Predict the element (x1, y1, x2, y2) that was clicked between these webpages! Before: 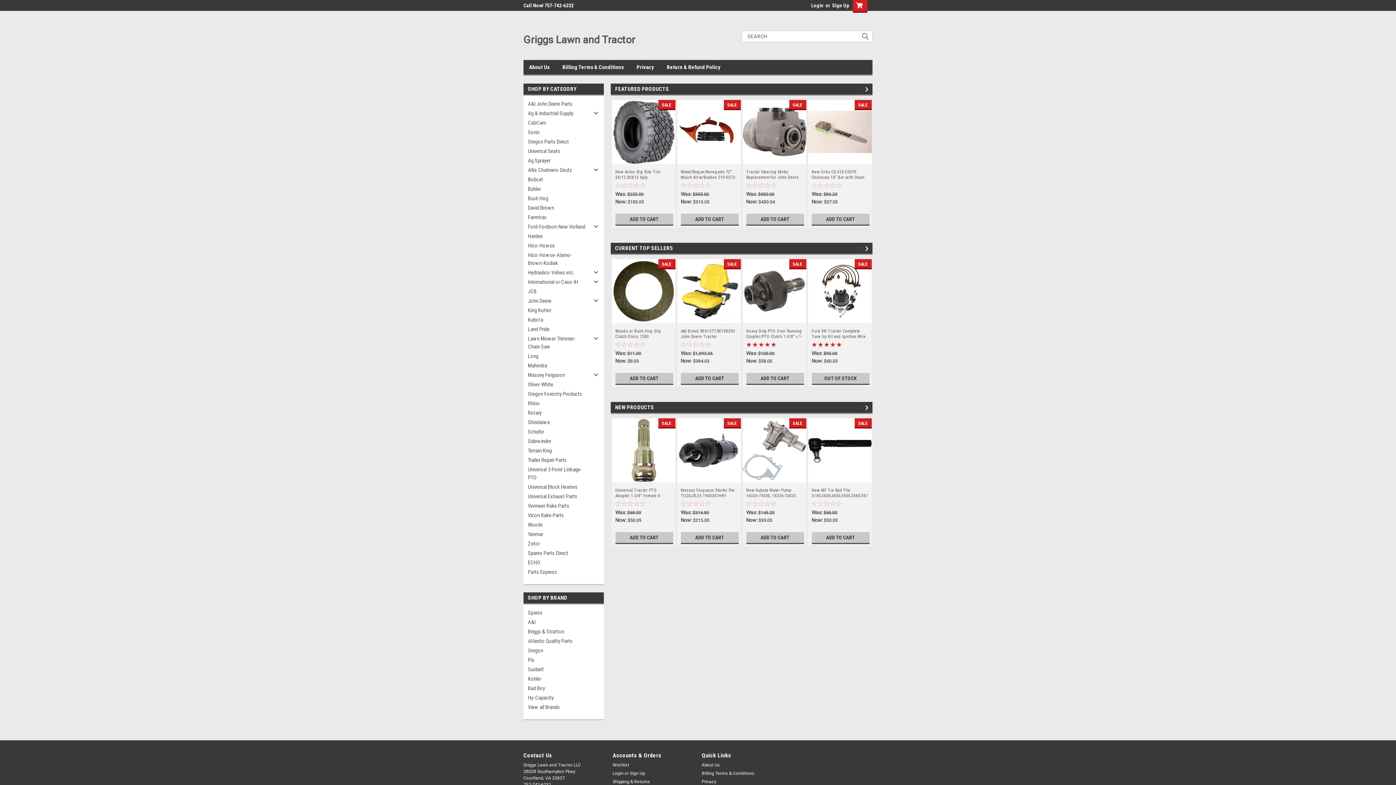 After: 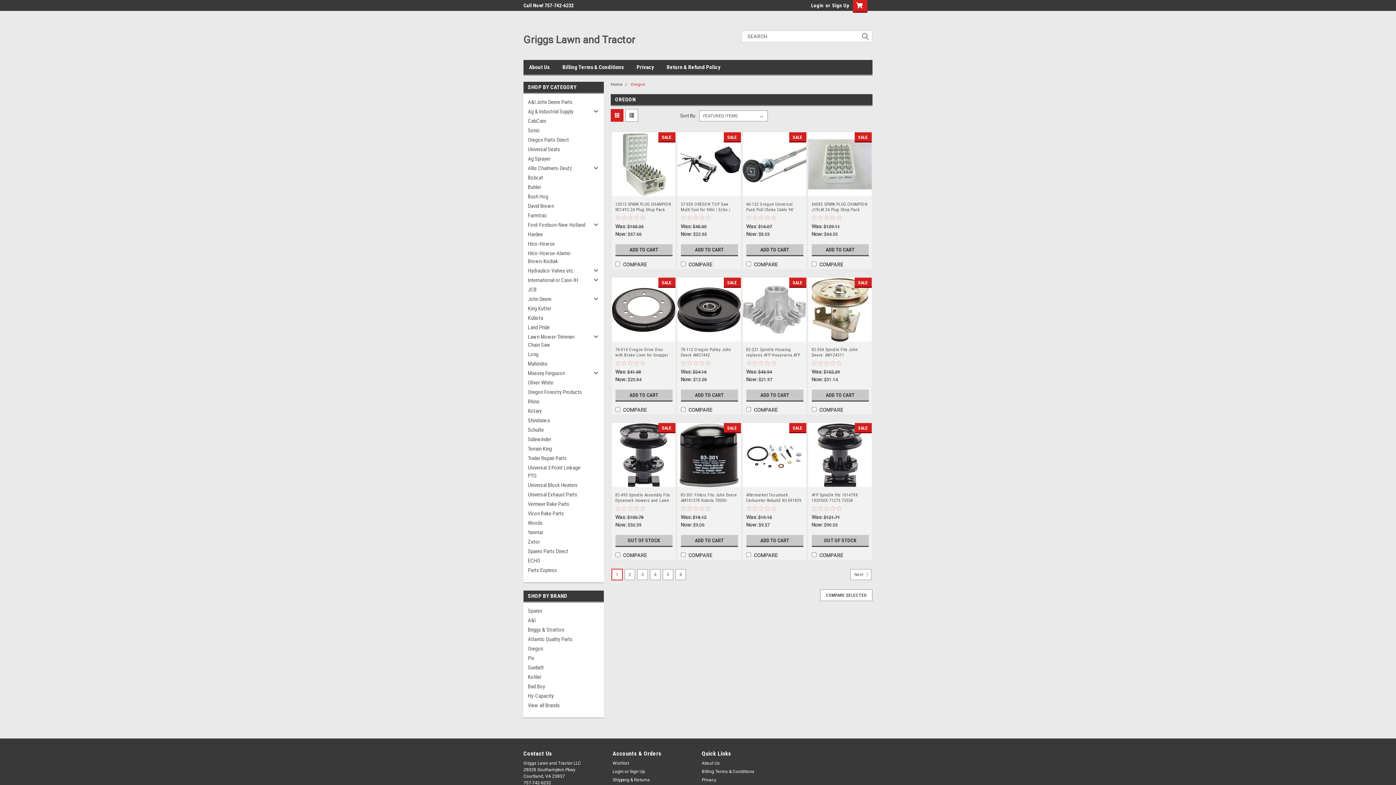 Action: label: Oregon bbox: (523, 646, 603, 655)